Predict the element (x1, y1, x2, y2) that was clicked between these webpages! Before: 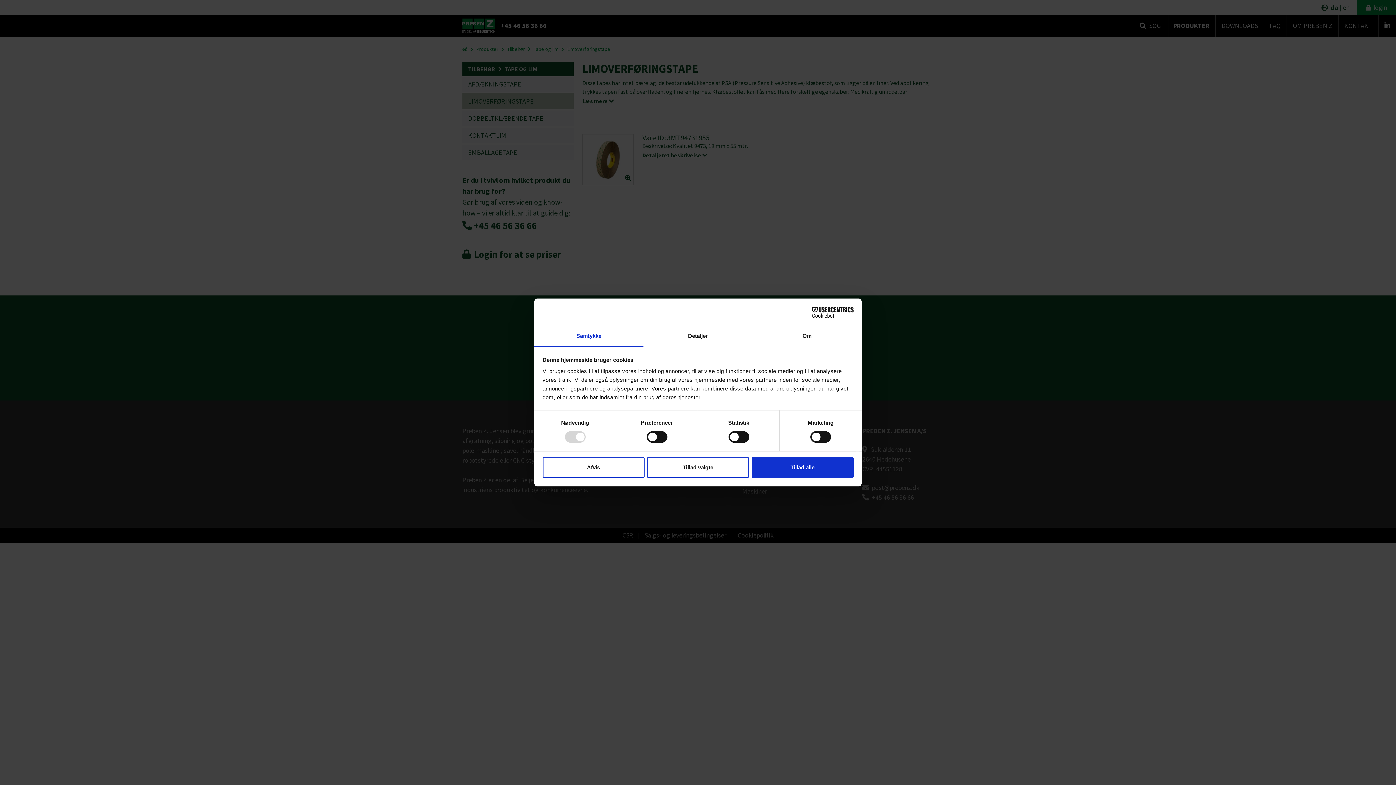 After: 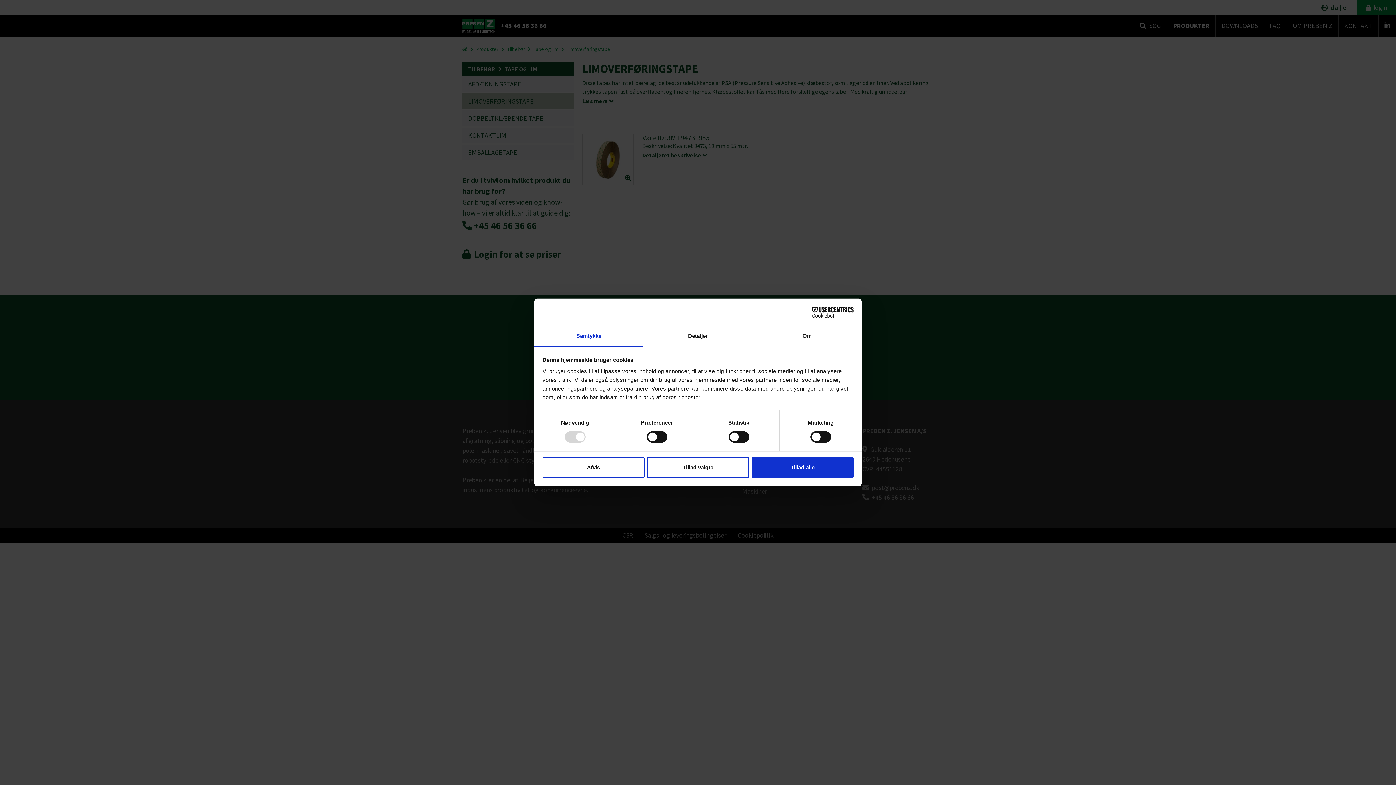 Action: label: Samtykke bbox: (534, 326, 643, 347)